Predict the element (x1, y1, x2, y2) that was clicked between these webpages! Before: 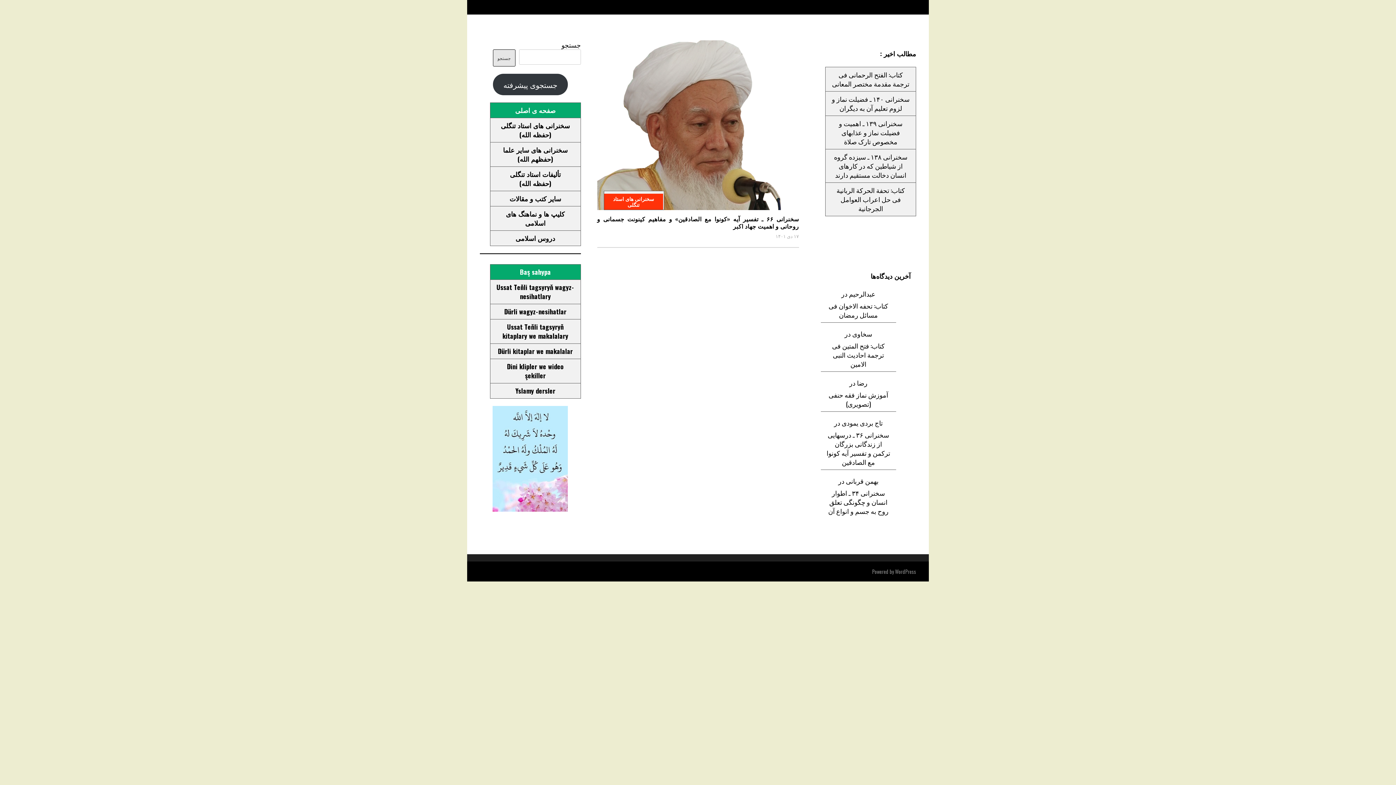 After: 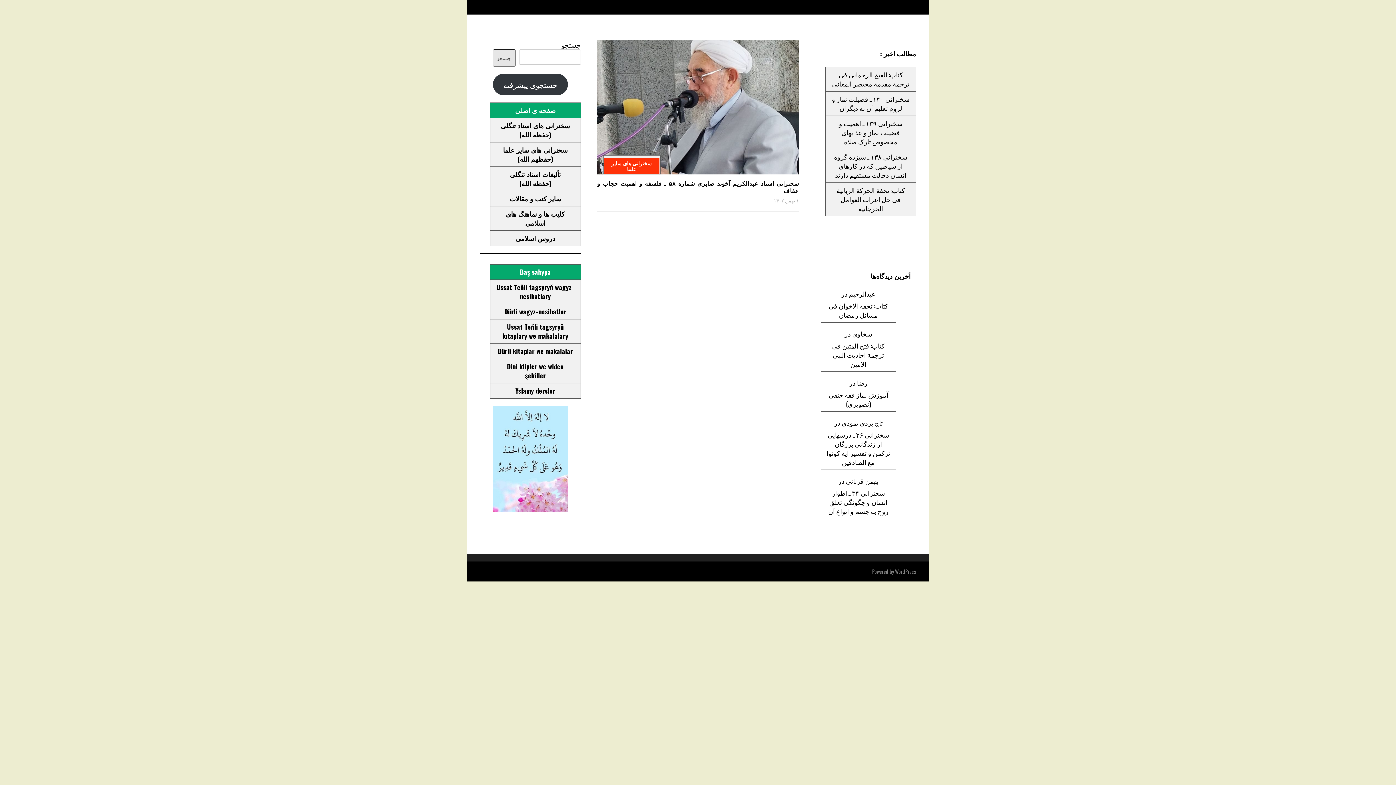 Action: bbox: (490, 142, 580, 166) label: سخنرانی های سایر علما
(حفظهم الله)